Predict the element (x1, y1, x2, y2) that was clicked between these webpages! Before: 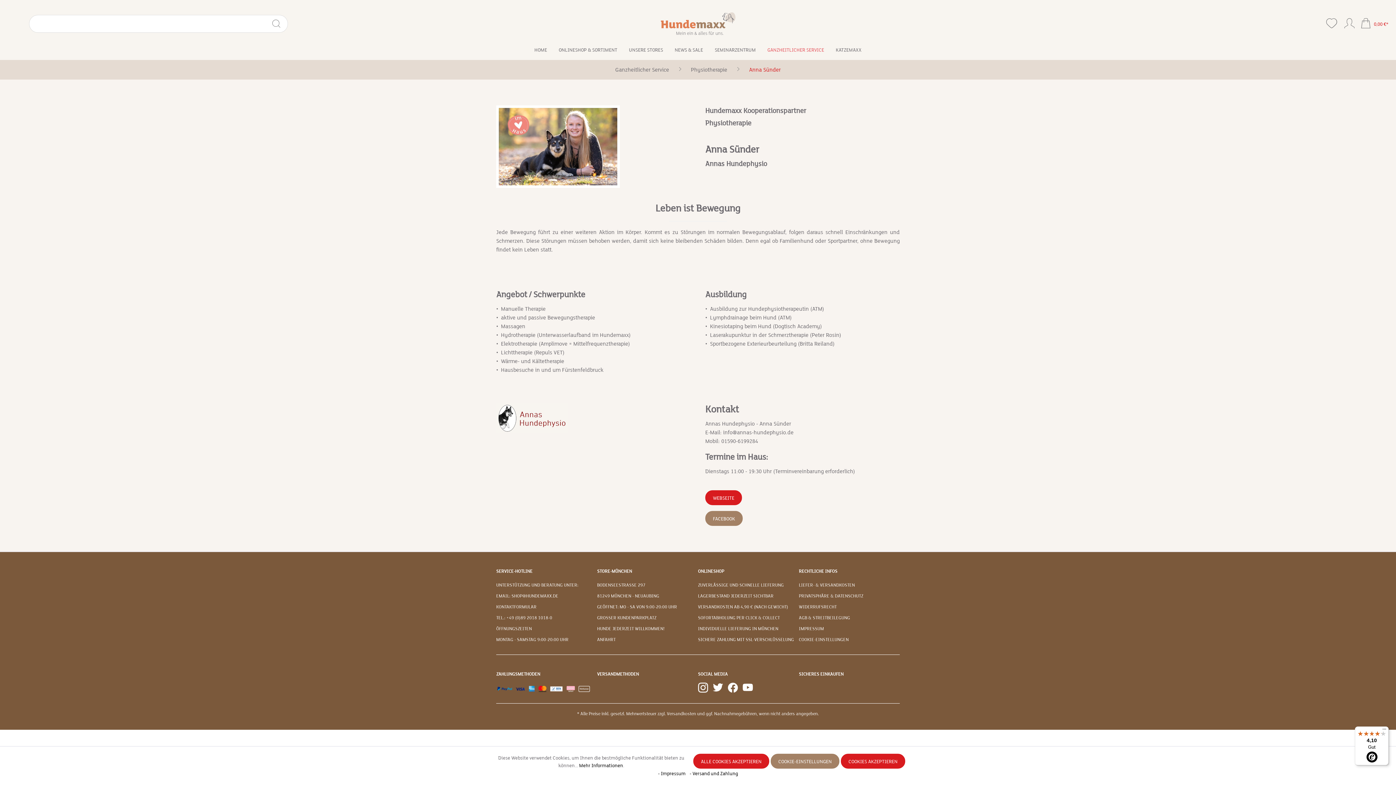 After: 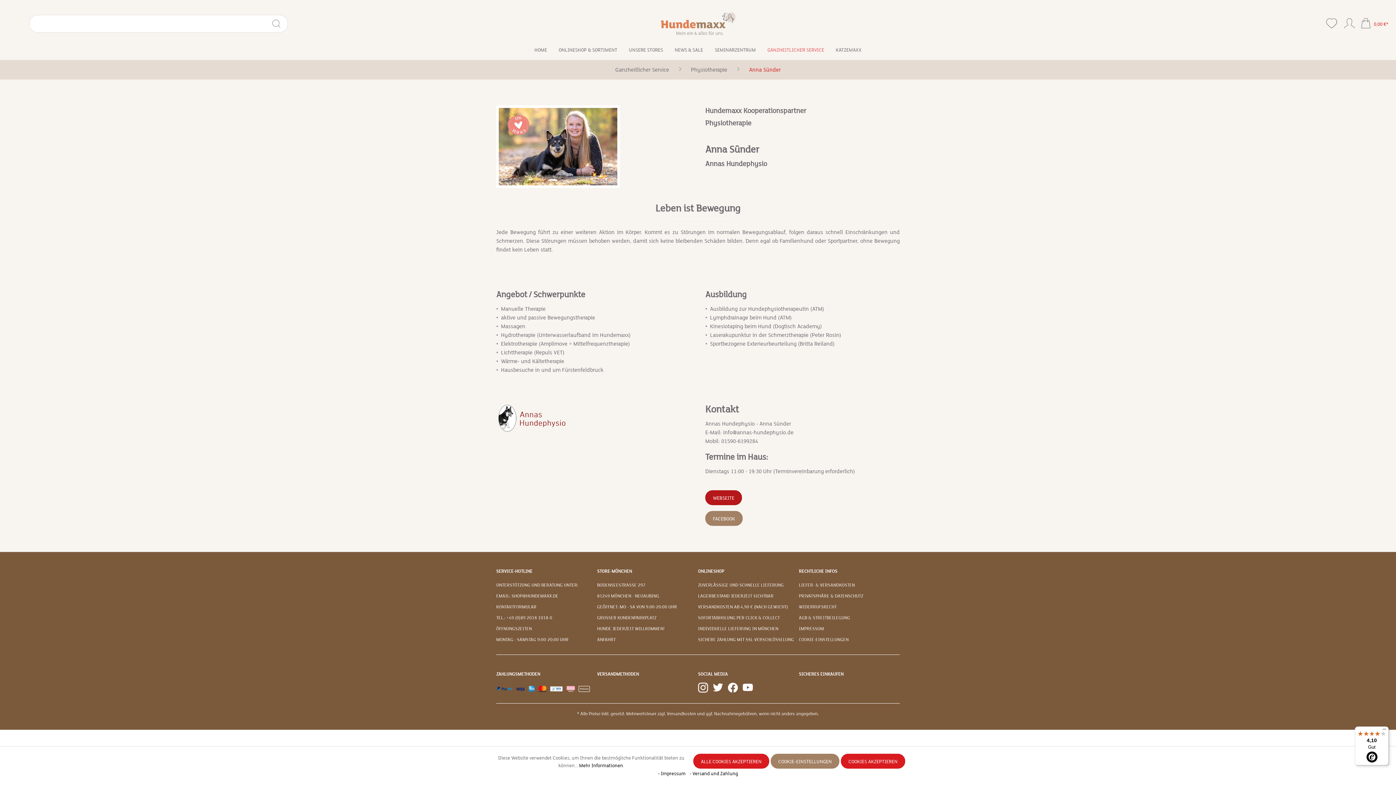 Action: bbox: (705, 490, 742, 505) label: WEBSEITE